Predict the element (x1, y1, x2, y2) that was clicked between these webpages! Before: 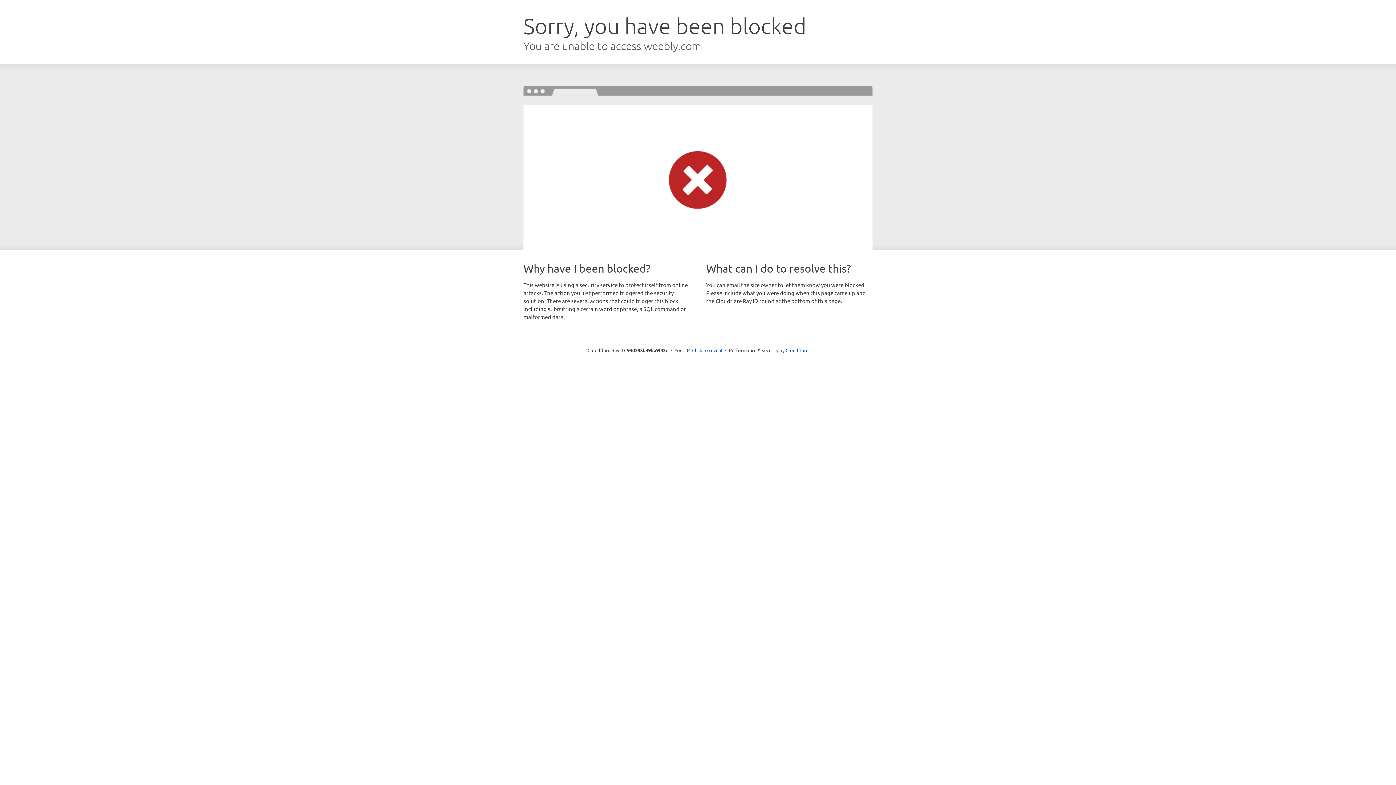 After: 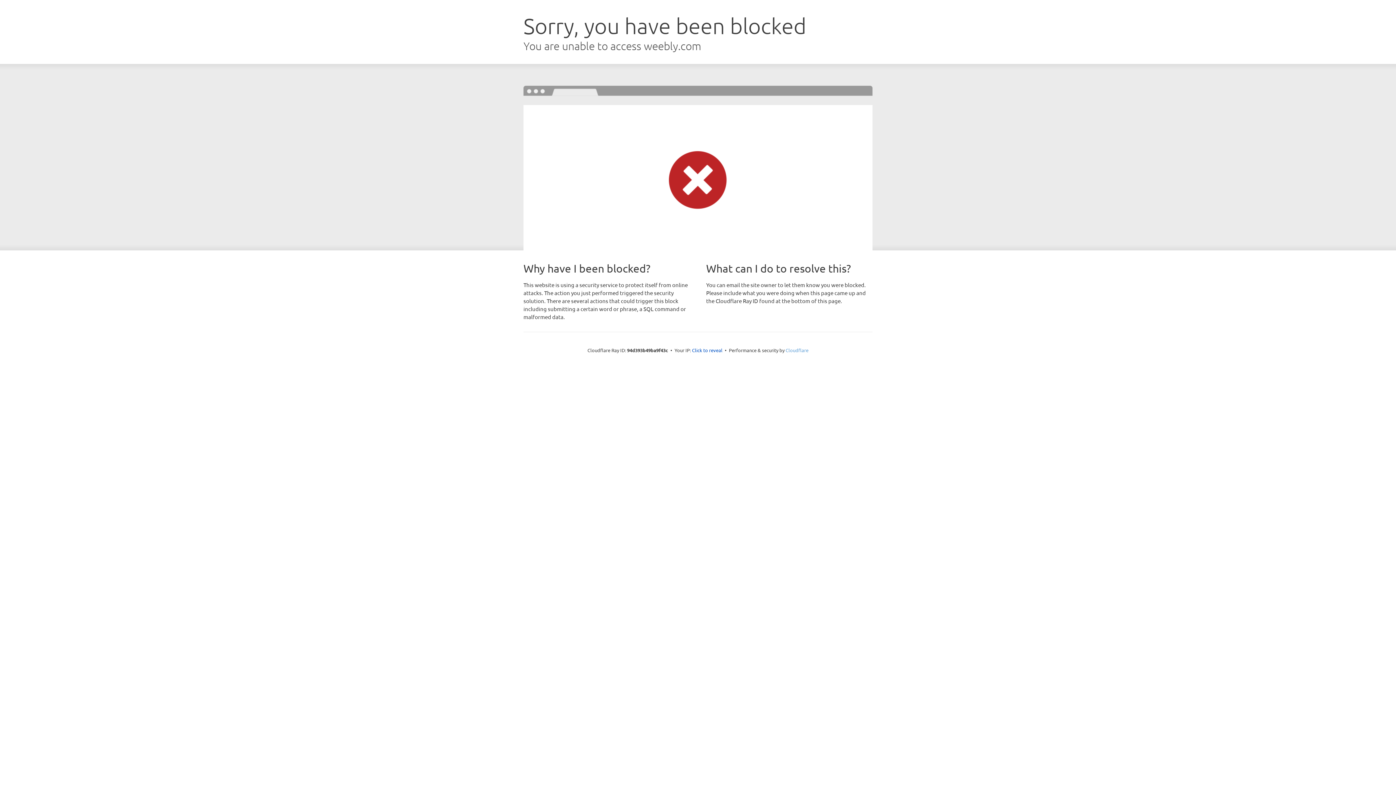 Action: label: Cloudflare bbox: (785, 347, 808, 353)